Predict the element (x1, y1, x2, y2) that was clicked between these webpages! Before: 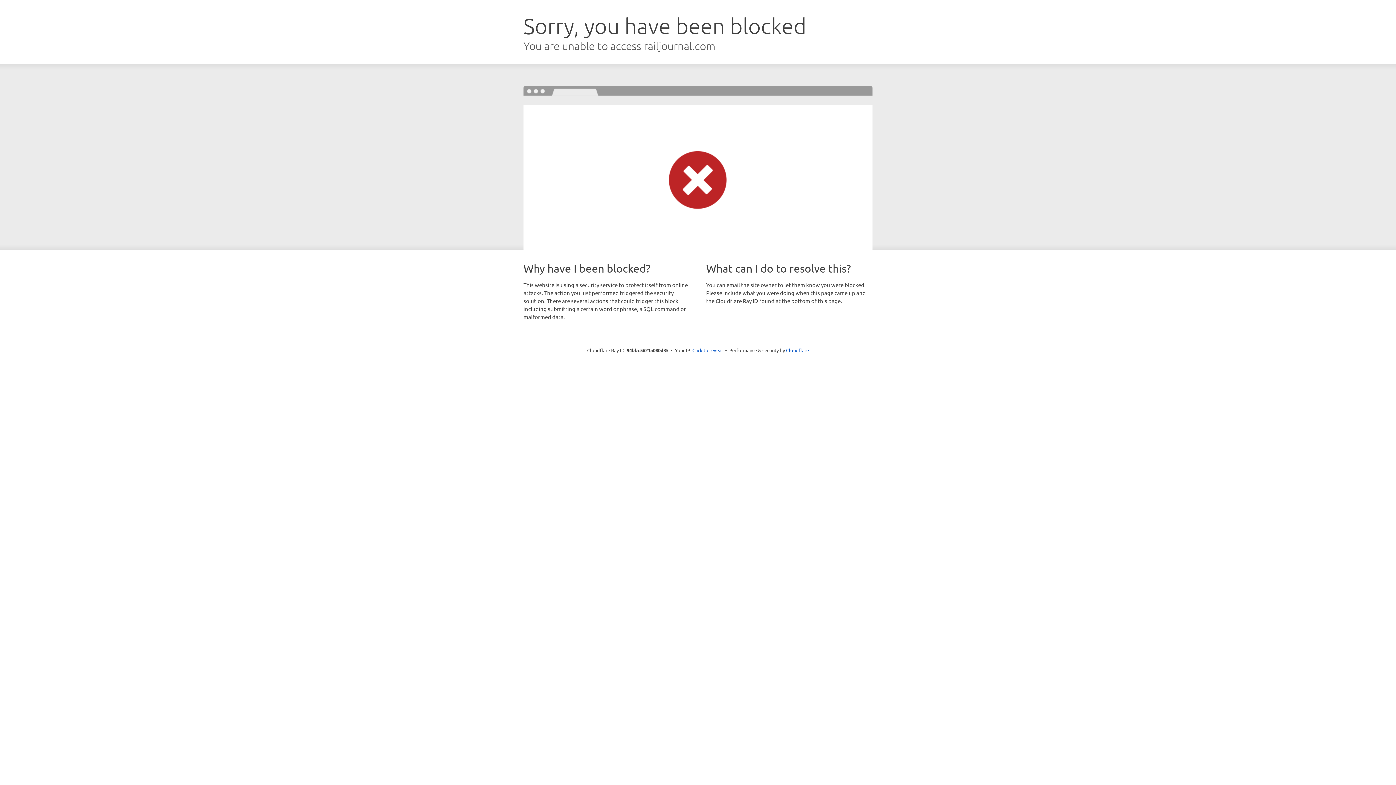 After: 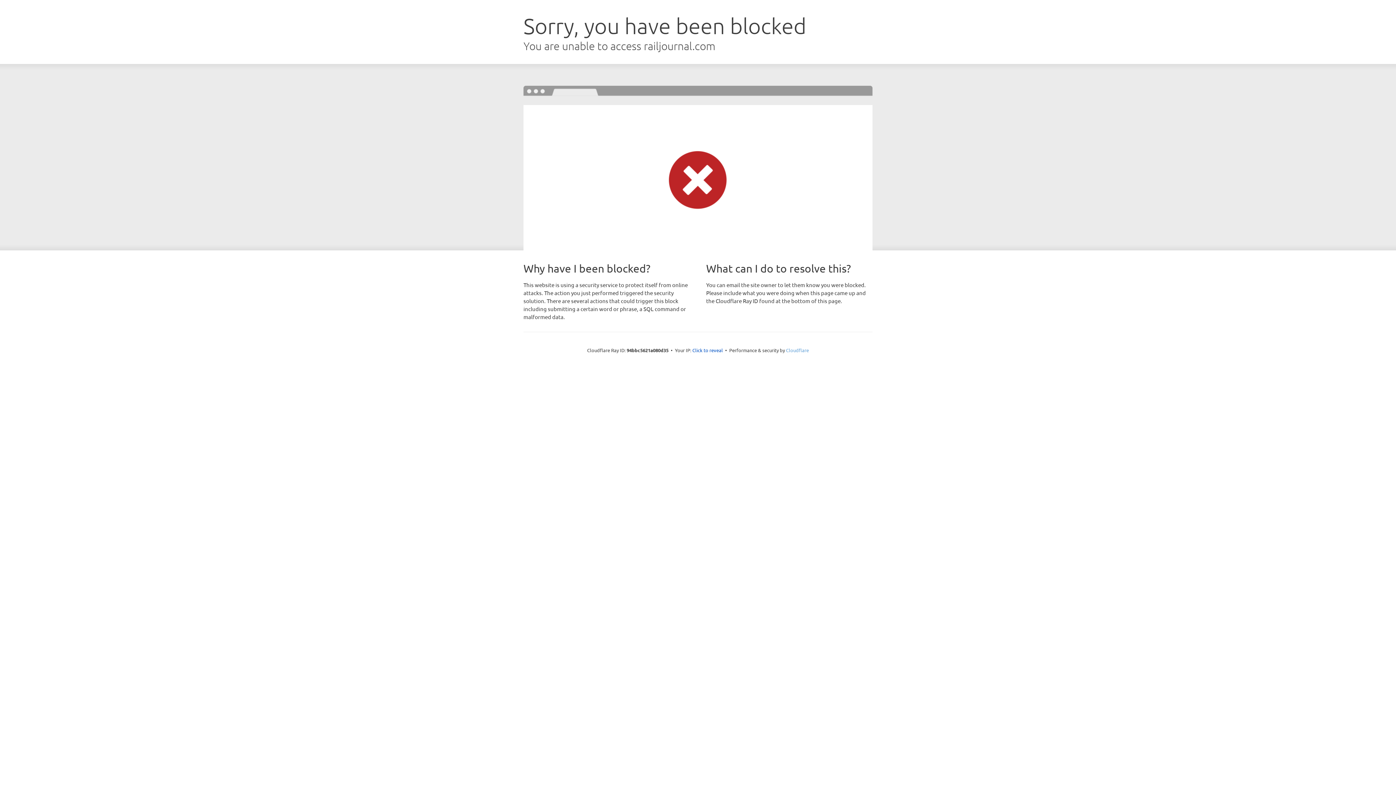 Action: bbox: (786, 347, 809, 353) label: Cloudflare